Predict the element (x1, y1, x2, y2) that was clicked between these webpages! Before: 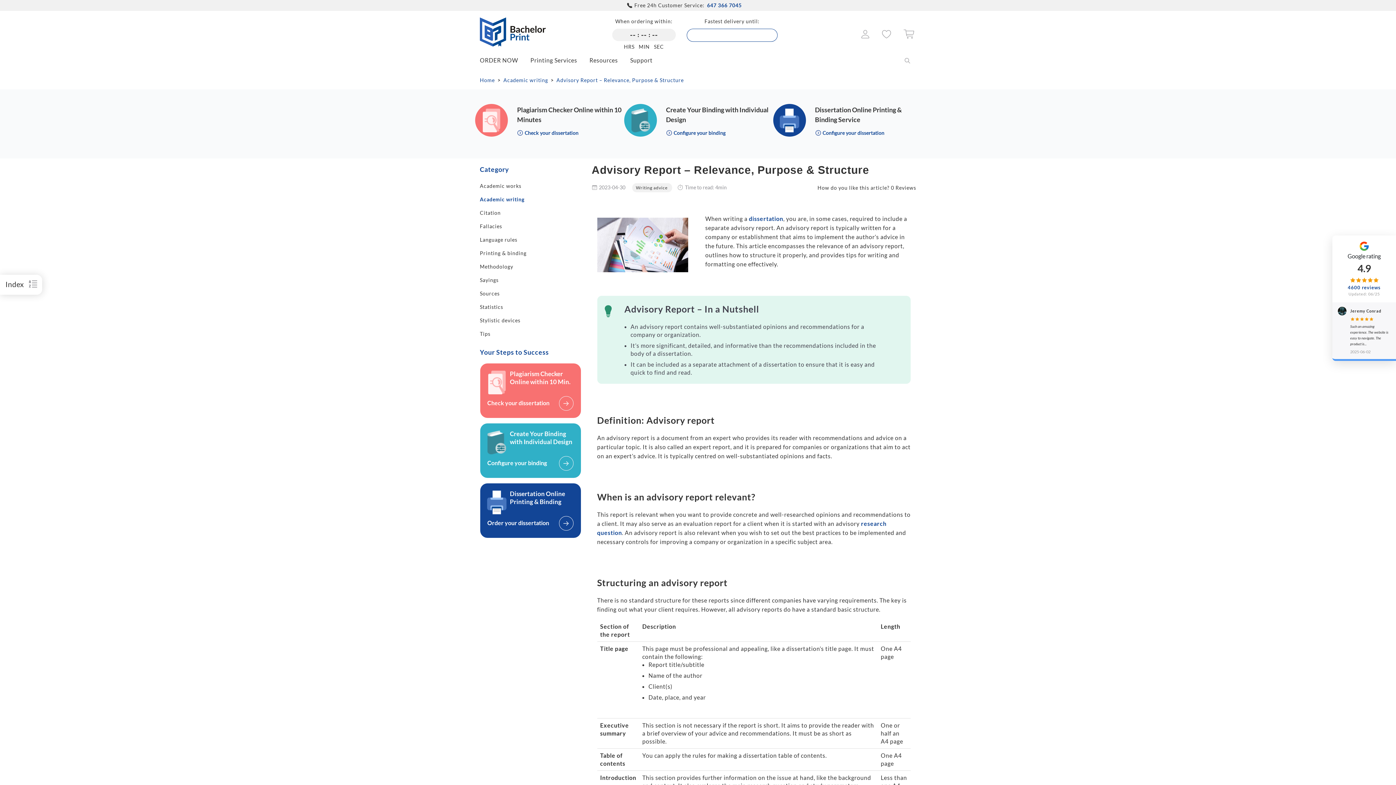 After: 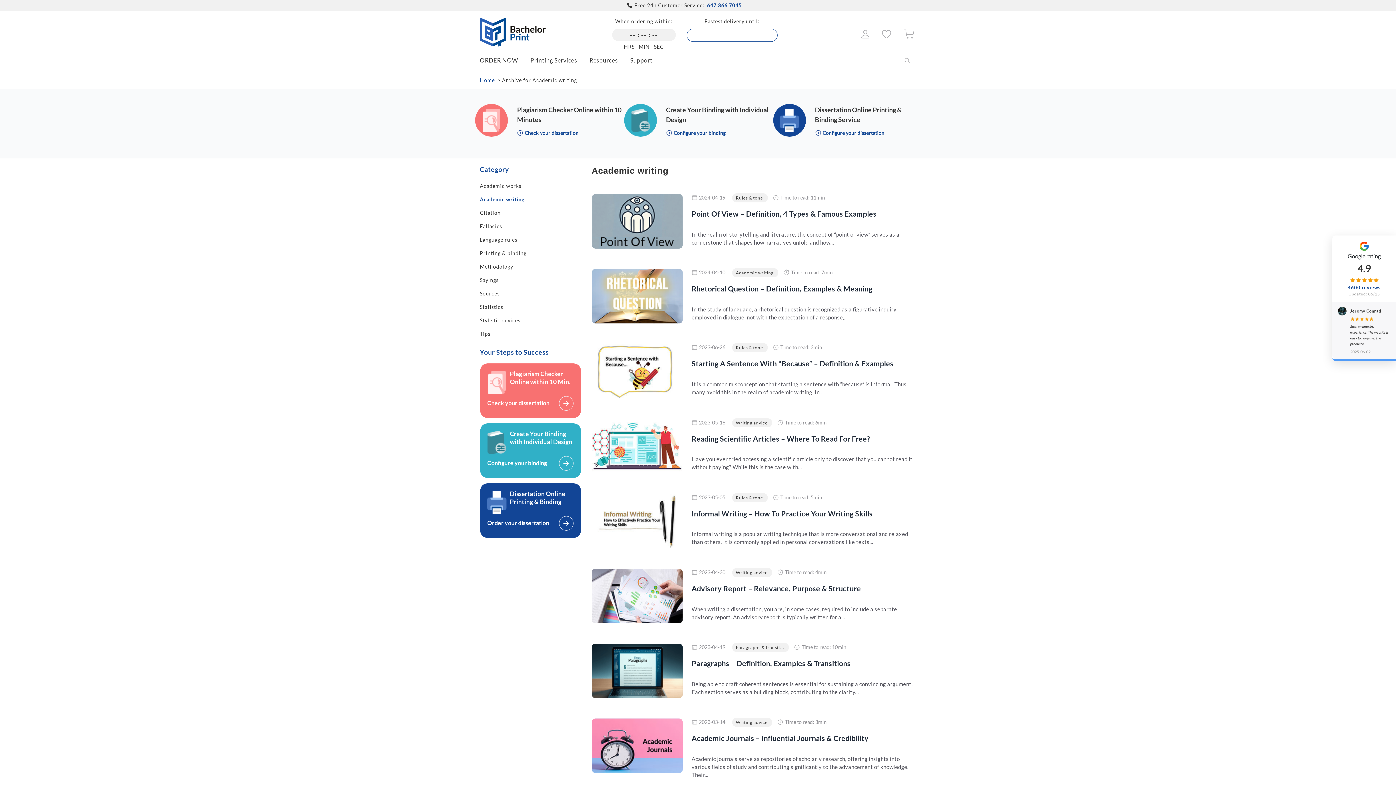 Action: label: Academic writing  bbox: (503, 77, 549, 83)